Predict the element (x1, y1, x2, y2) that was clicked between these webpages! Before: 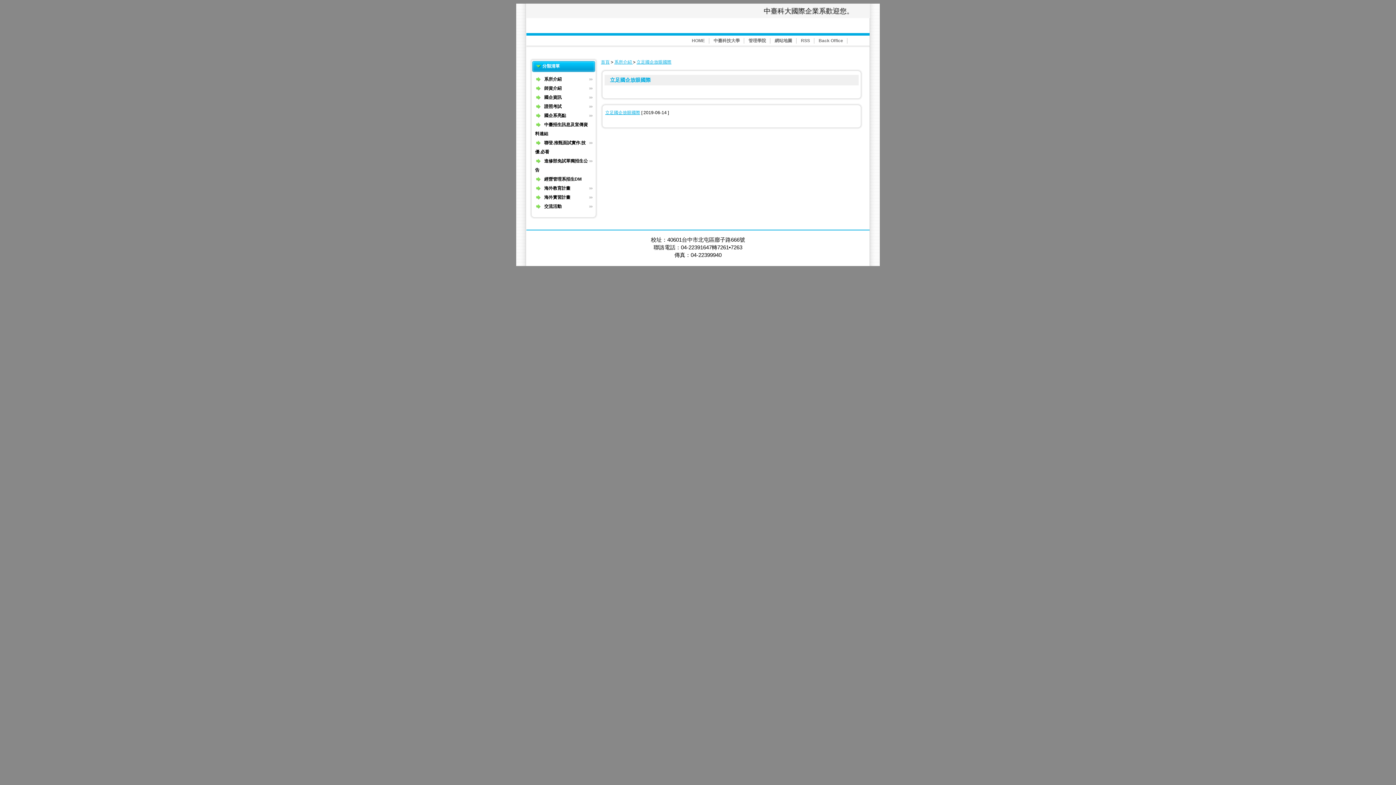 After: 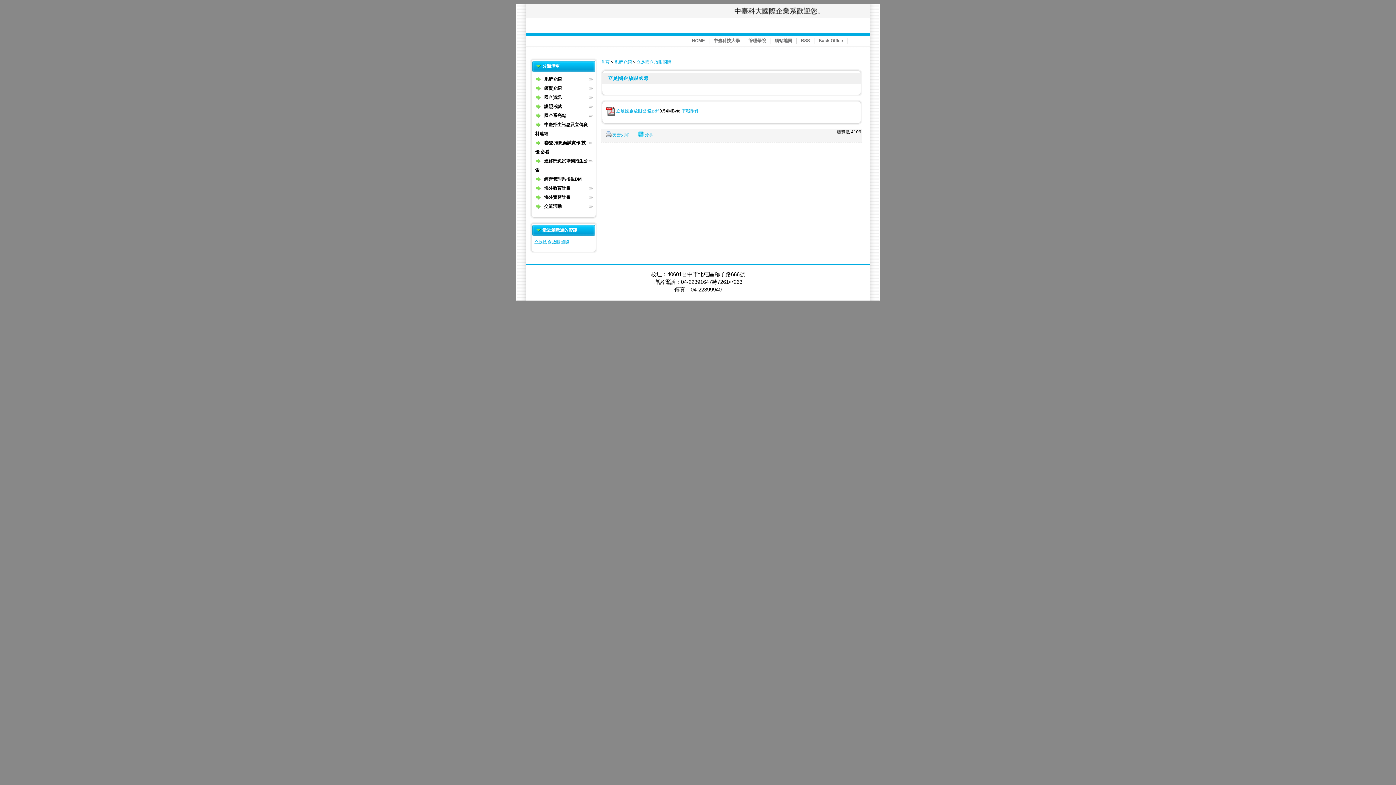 Action: bbox: (605, 116, 607, 117)